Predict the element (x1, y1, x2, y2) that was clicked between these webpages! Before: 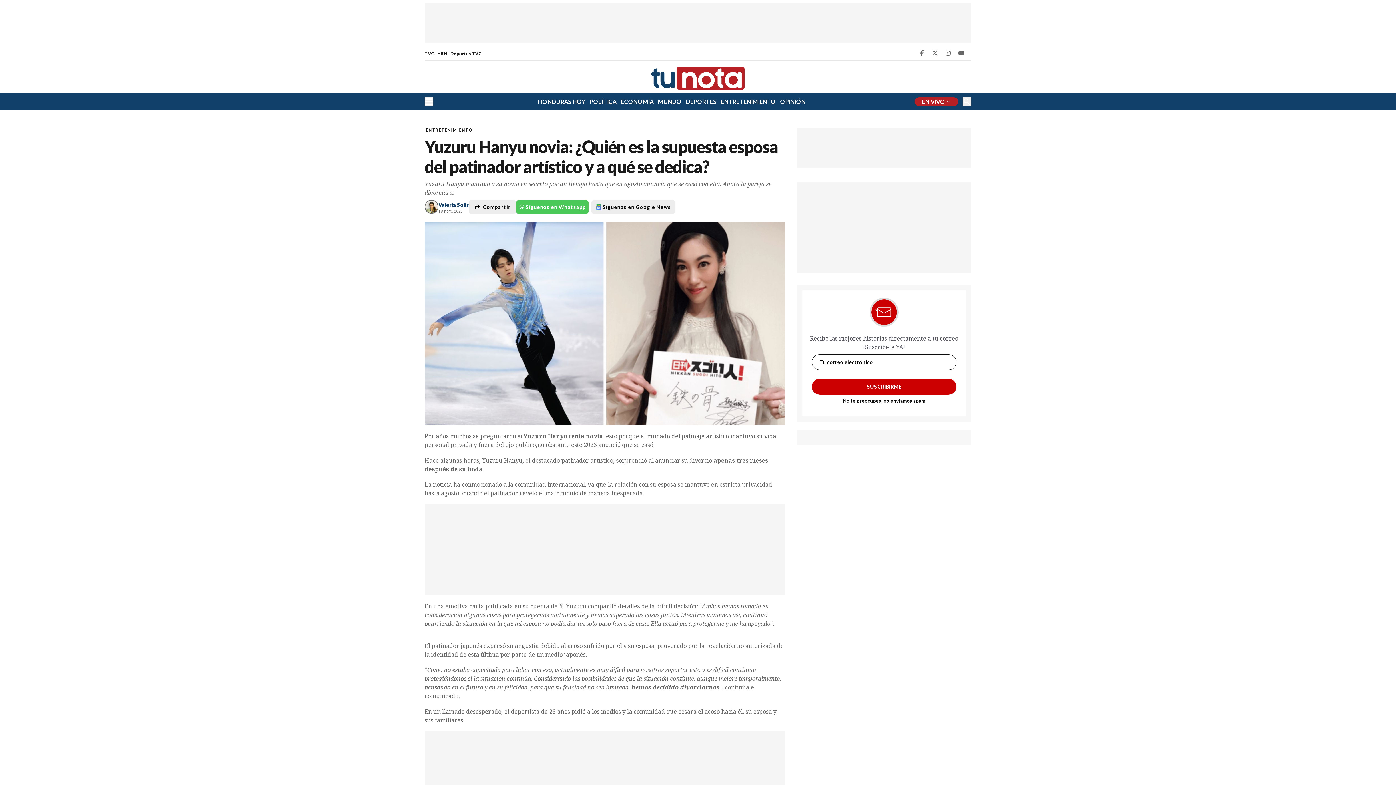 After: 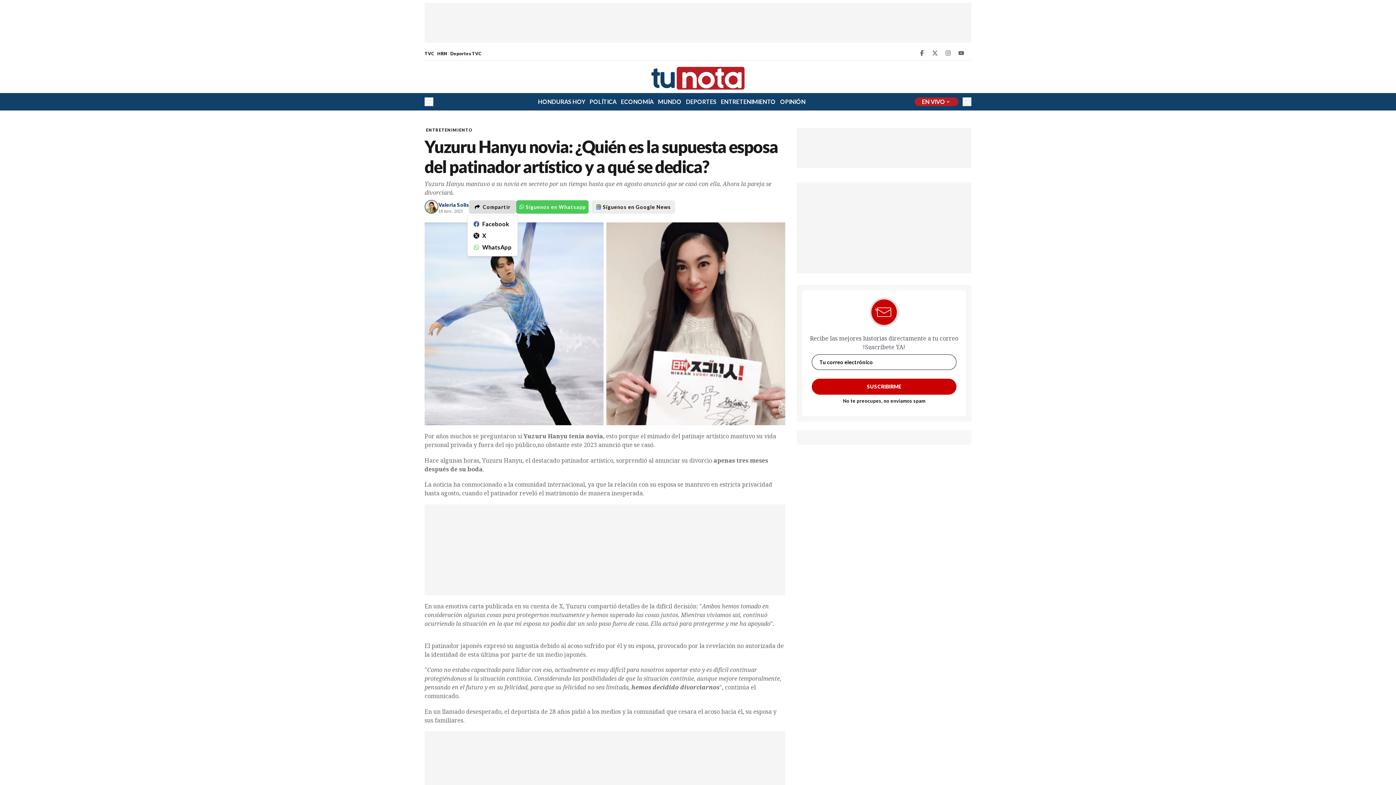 Action: label: Redes Sociales bbox: (469, 200, 516, 213)